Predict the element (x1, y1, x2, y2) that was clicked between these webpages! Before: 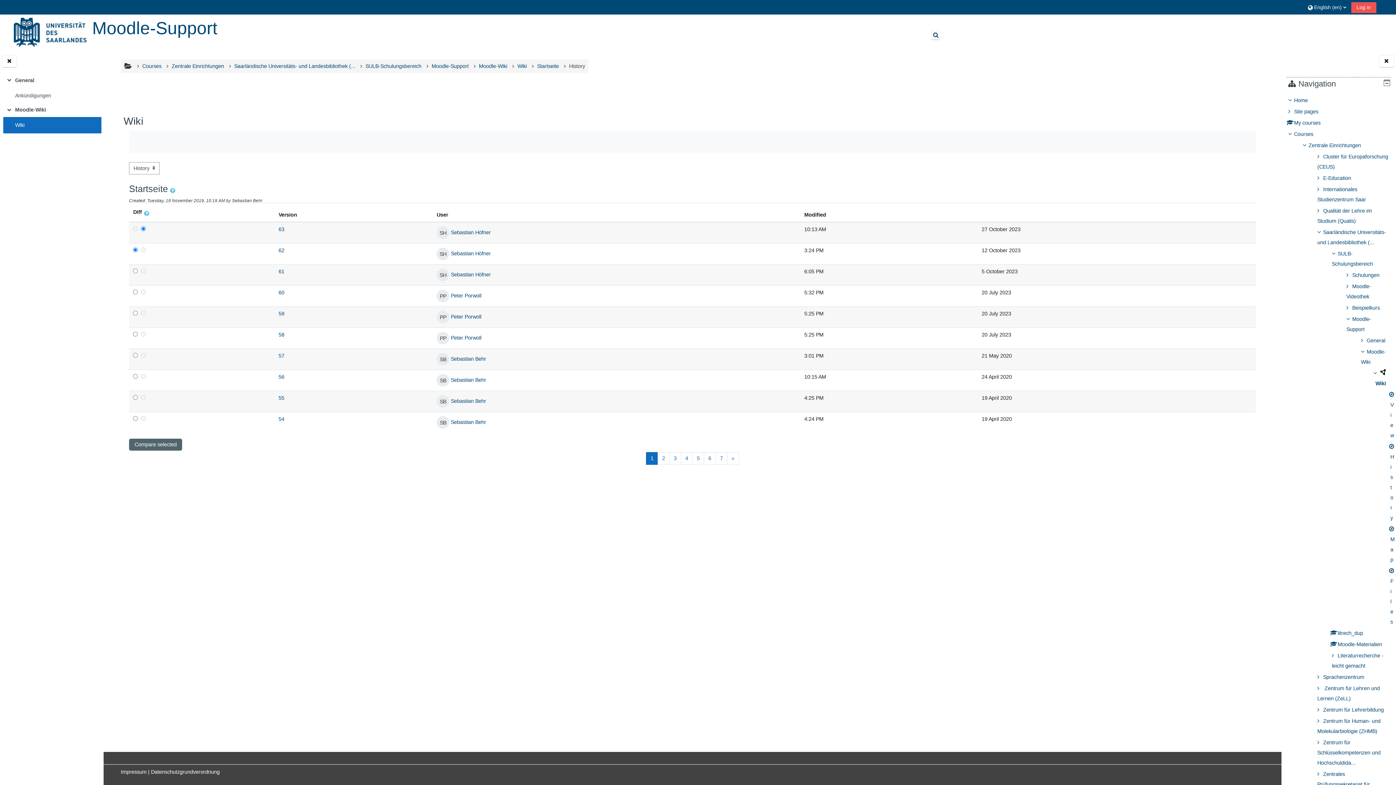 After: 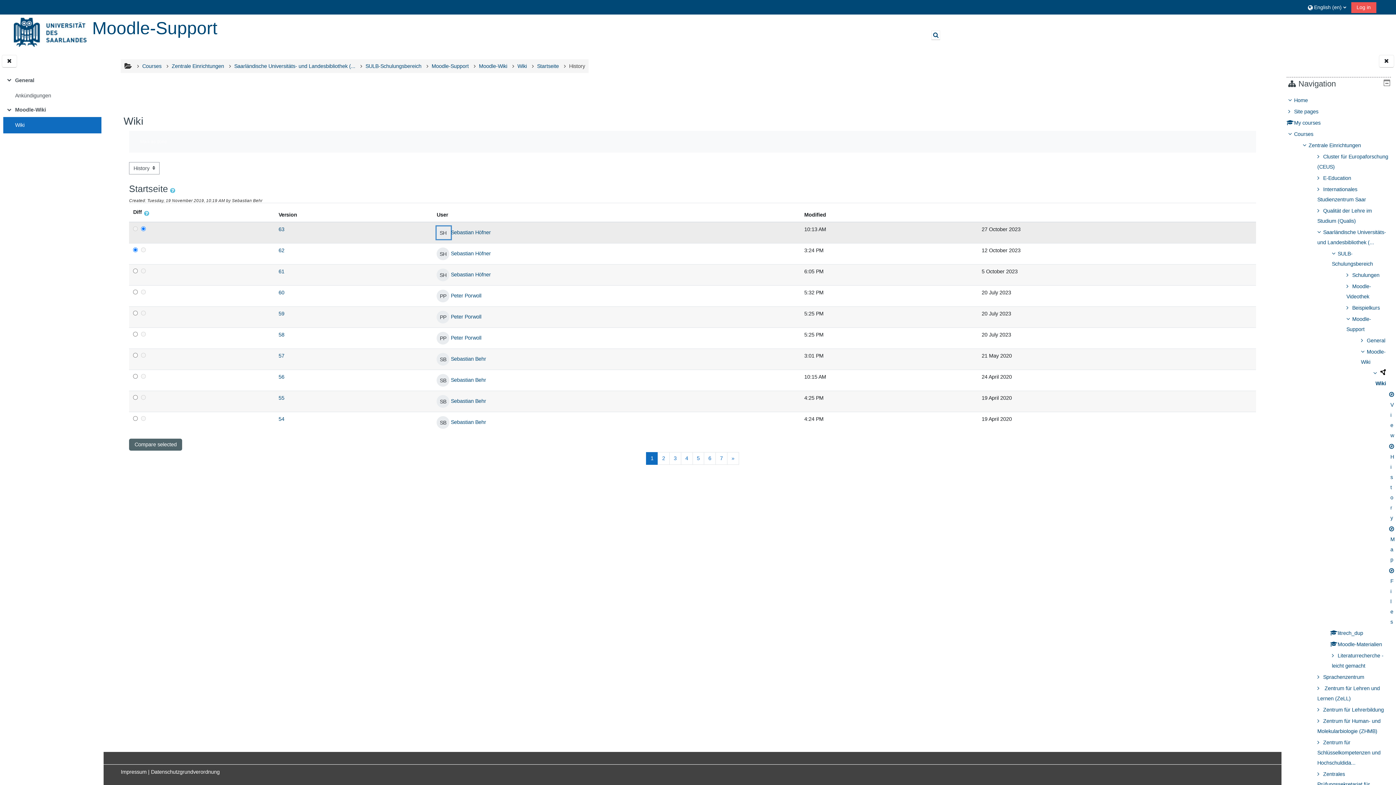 Action: bbox: (436, 226, 450, 239) label: SH